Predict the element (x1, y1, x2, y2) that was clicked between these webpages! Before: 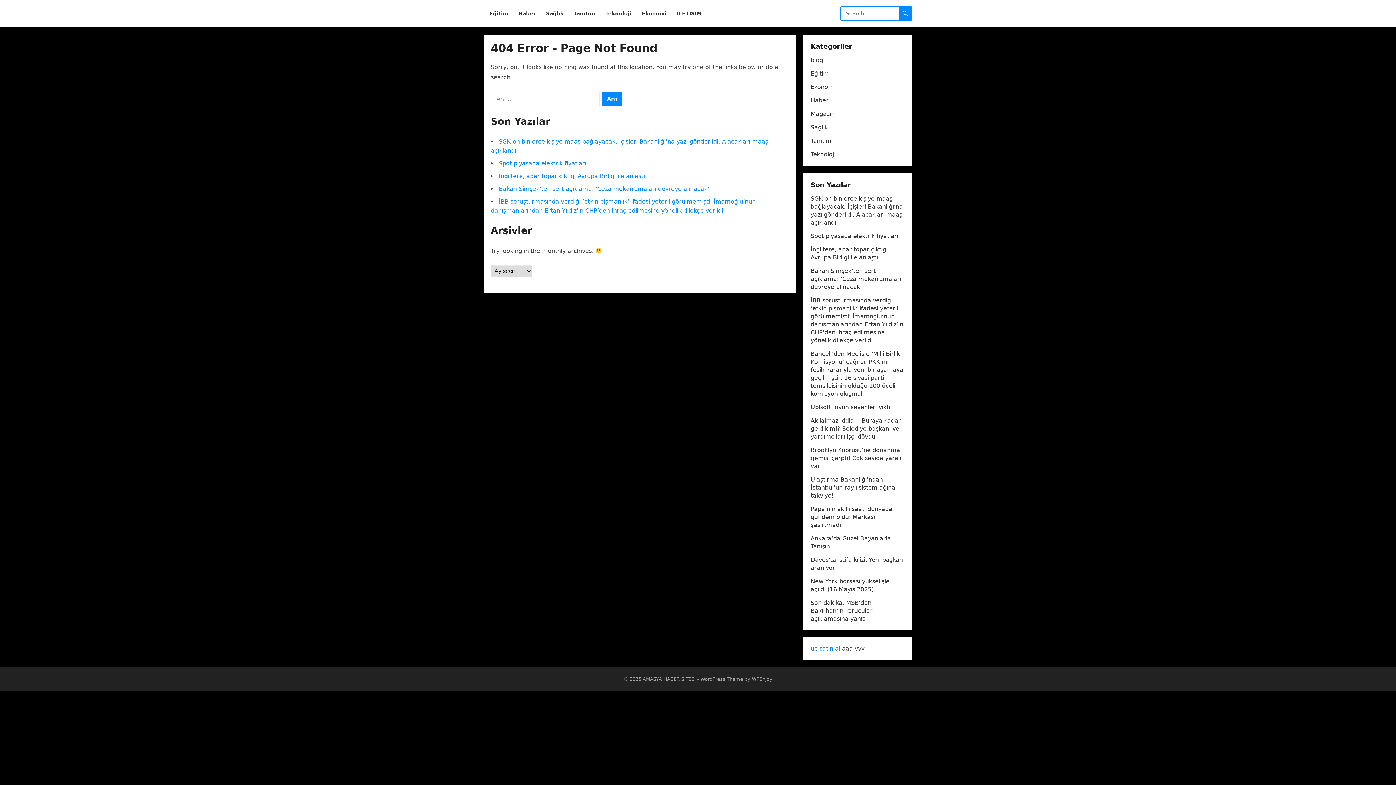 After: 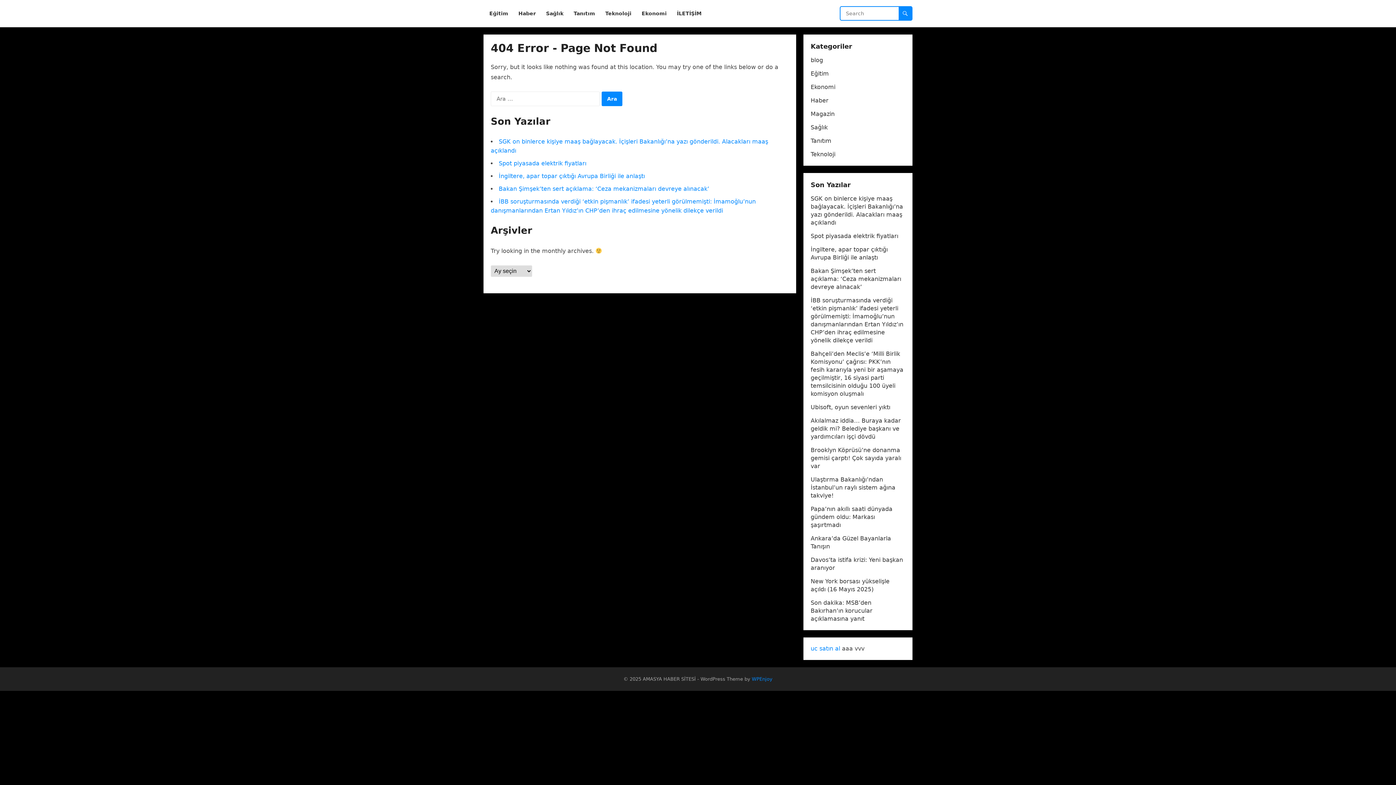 Action: bbox: (752, 676, 772, 682) label: WPEnjoy